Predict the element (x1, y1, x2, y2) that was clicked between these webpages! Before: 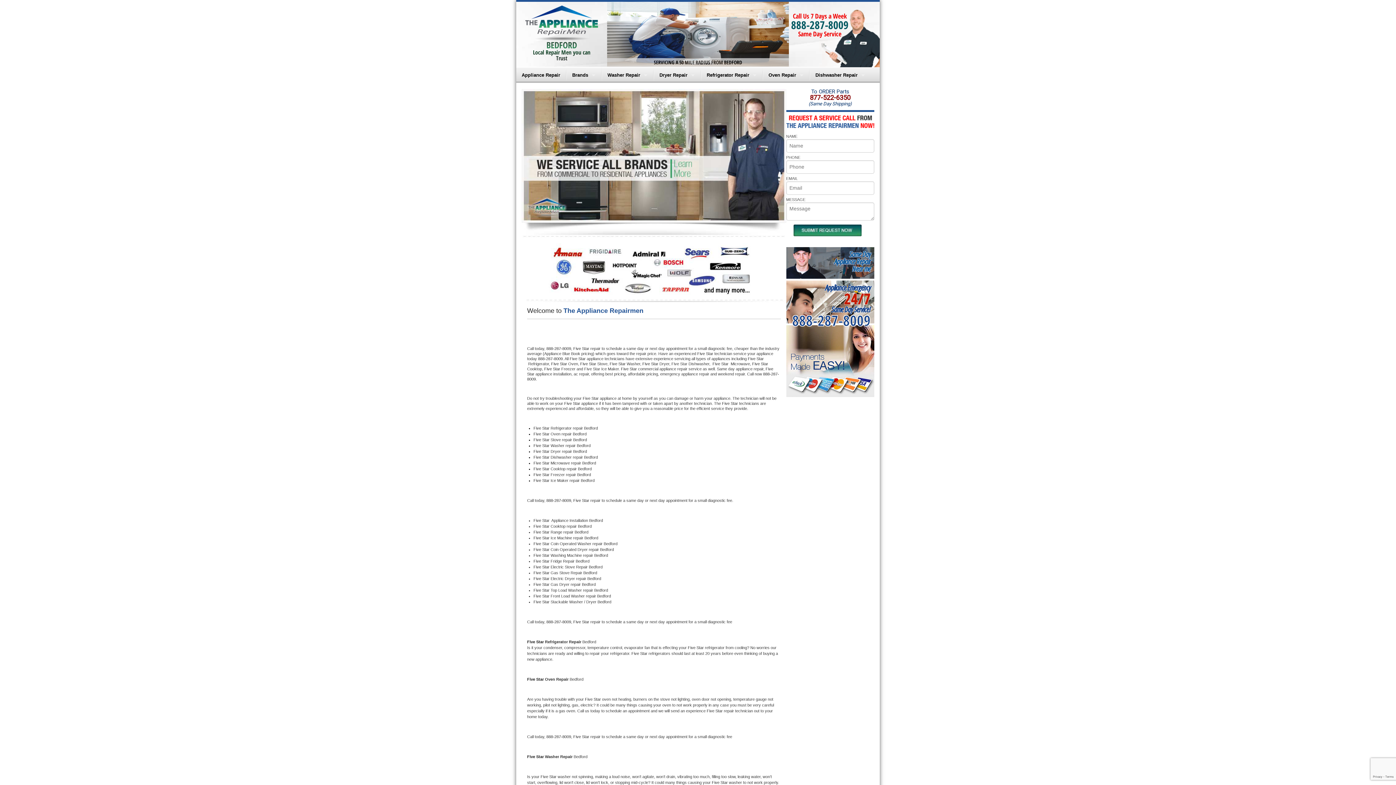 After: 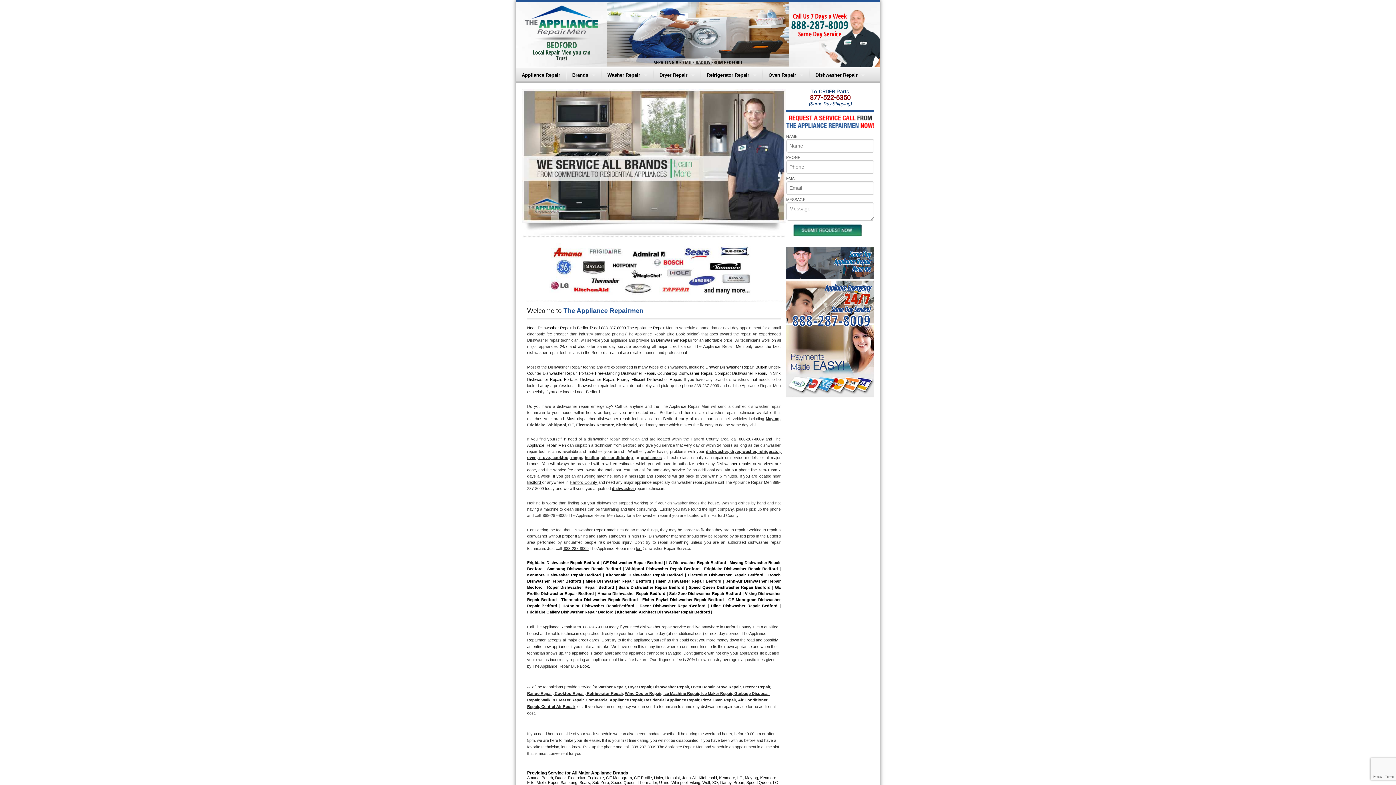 Action: label: Dishwasher Repair bbox: (810, 67, 870, 82)